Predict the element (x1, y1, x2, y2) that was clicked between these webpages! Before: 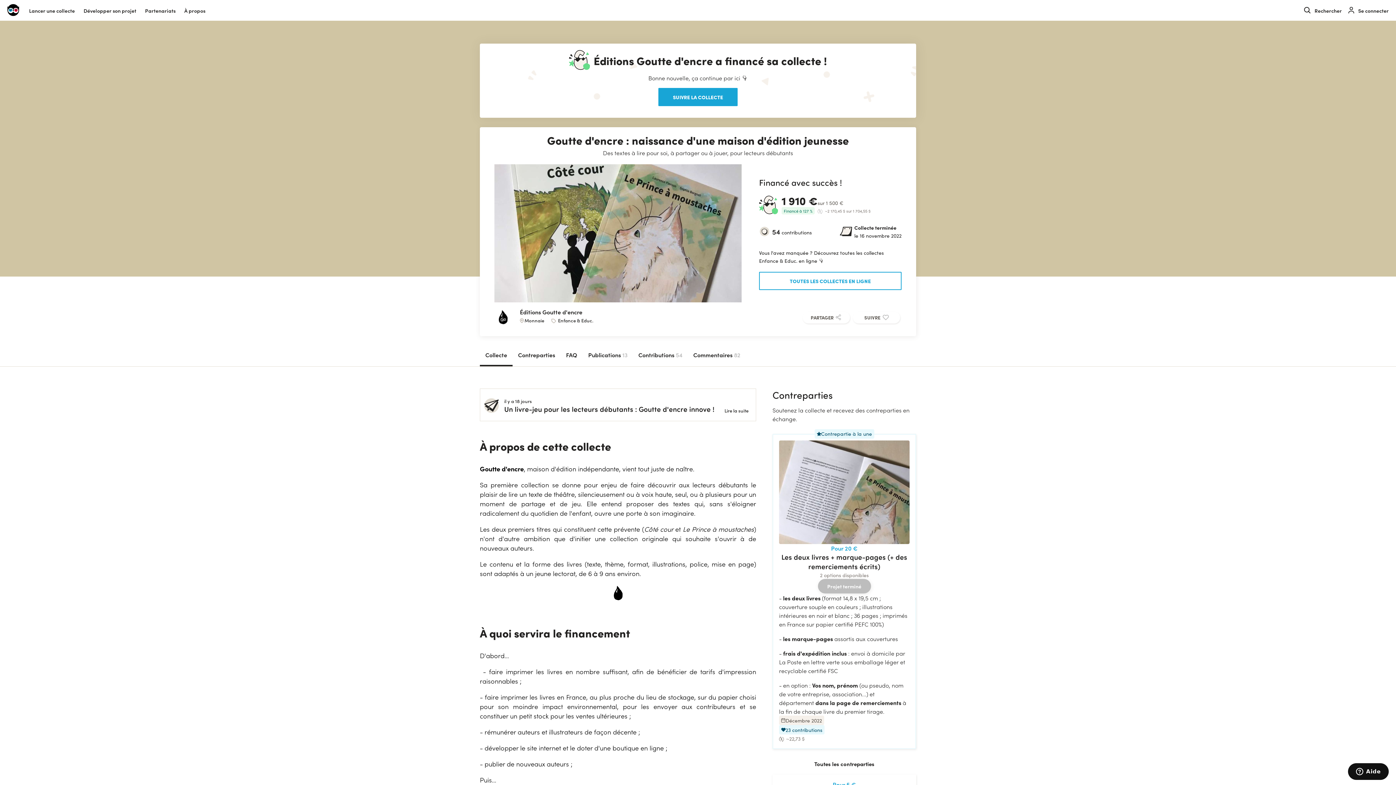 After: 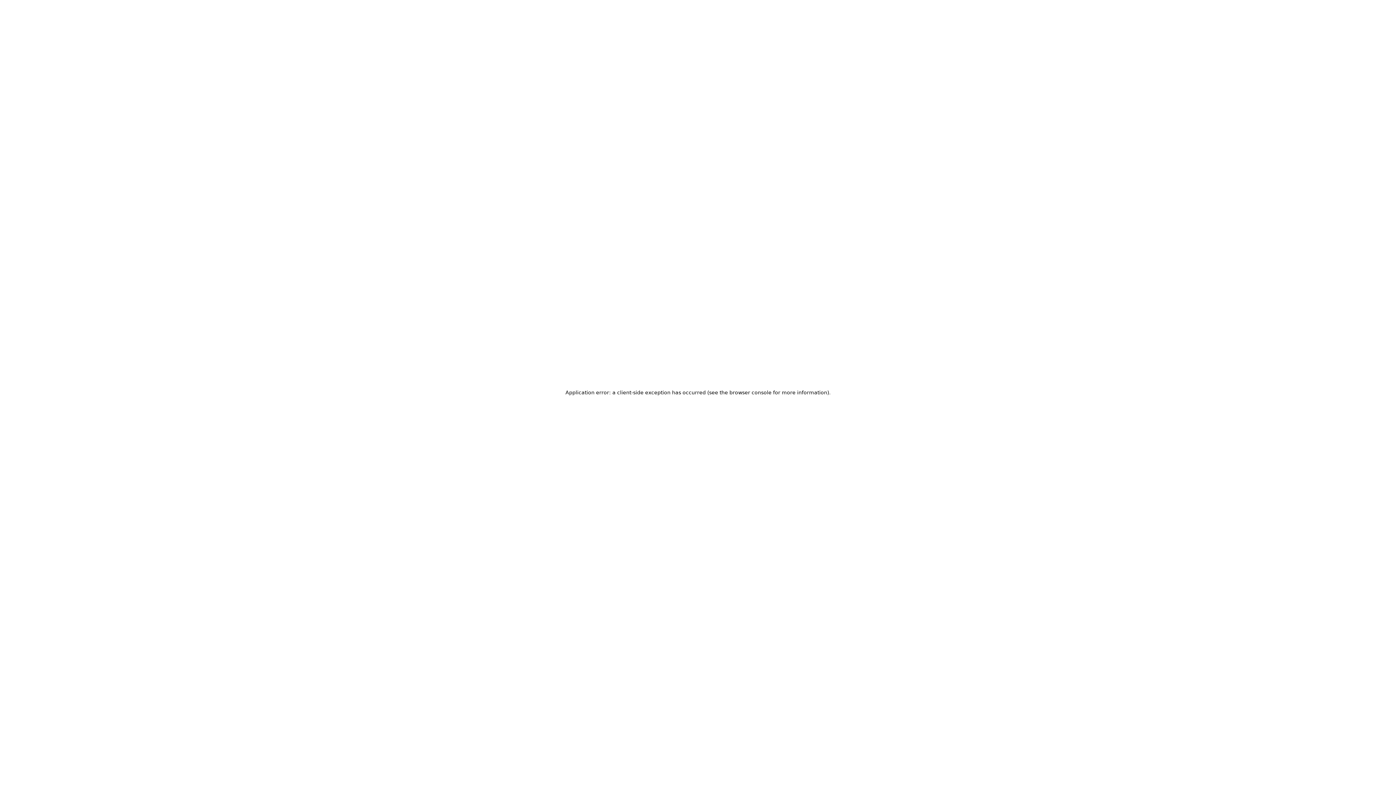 Action: label: Sélection du moment bbox: (703, 709, 752, 717)